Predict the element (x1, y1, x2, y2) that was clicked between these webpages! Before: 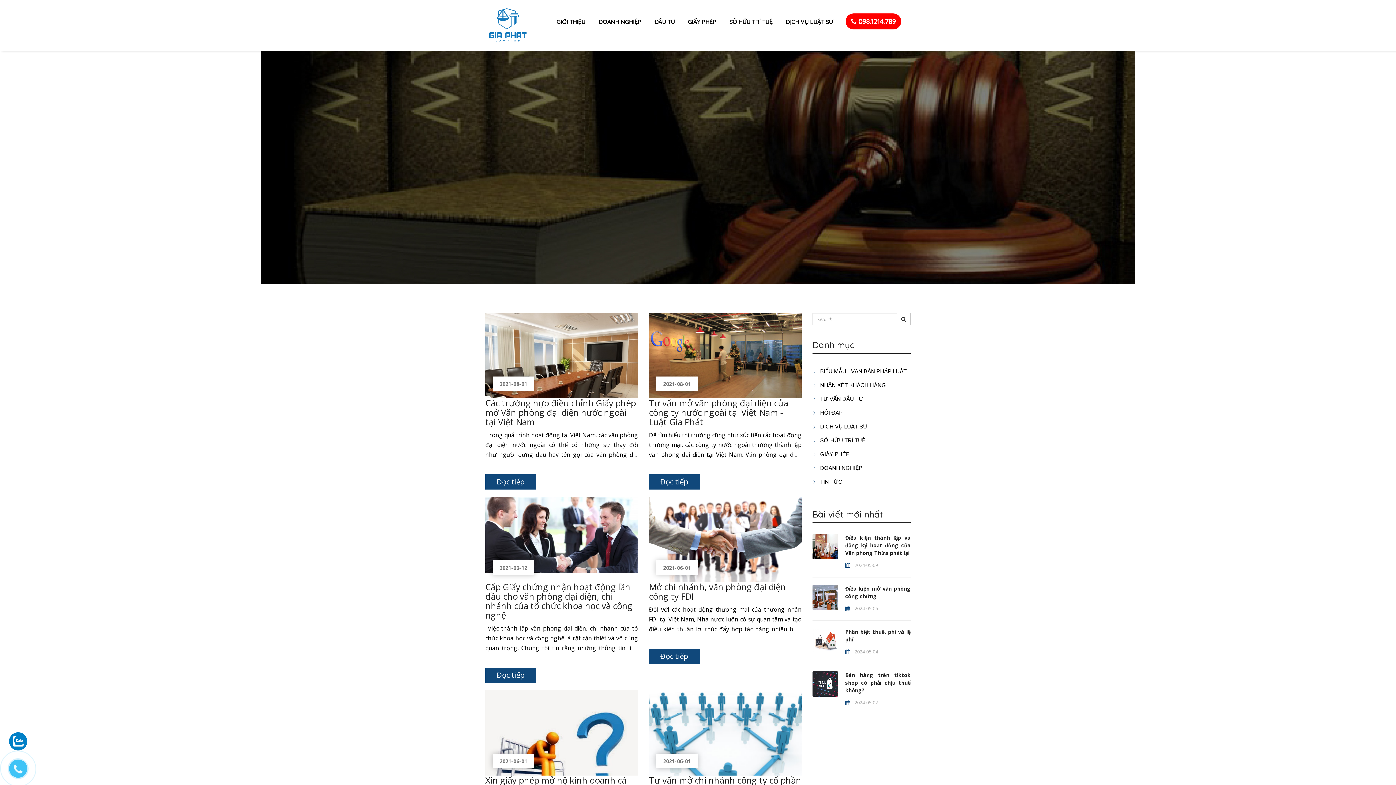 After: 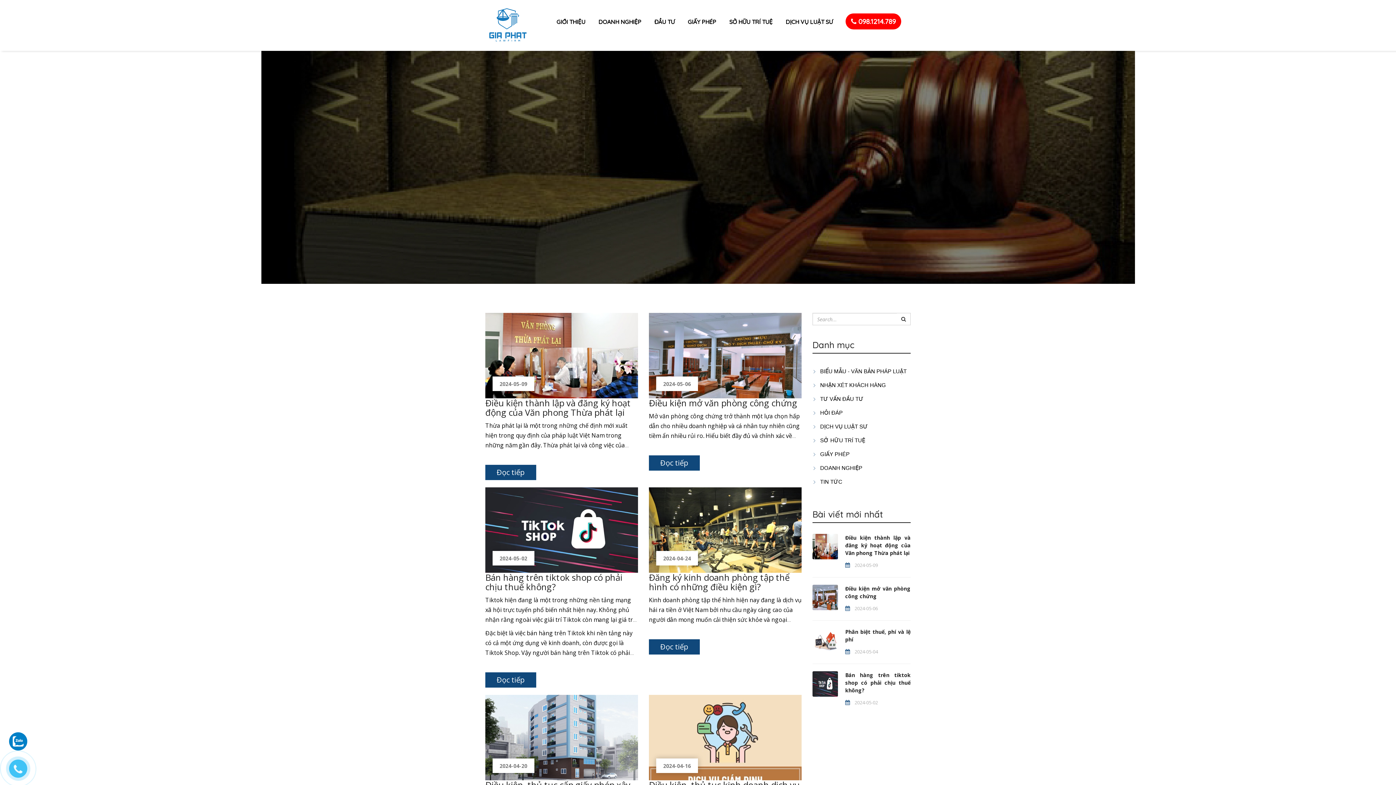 Action: label:  GIẤY PHÉP bbox: (812, 451, 849, 457)